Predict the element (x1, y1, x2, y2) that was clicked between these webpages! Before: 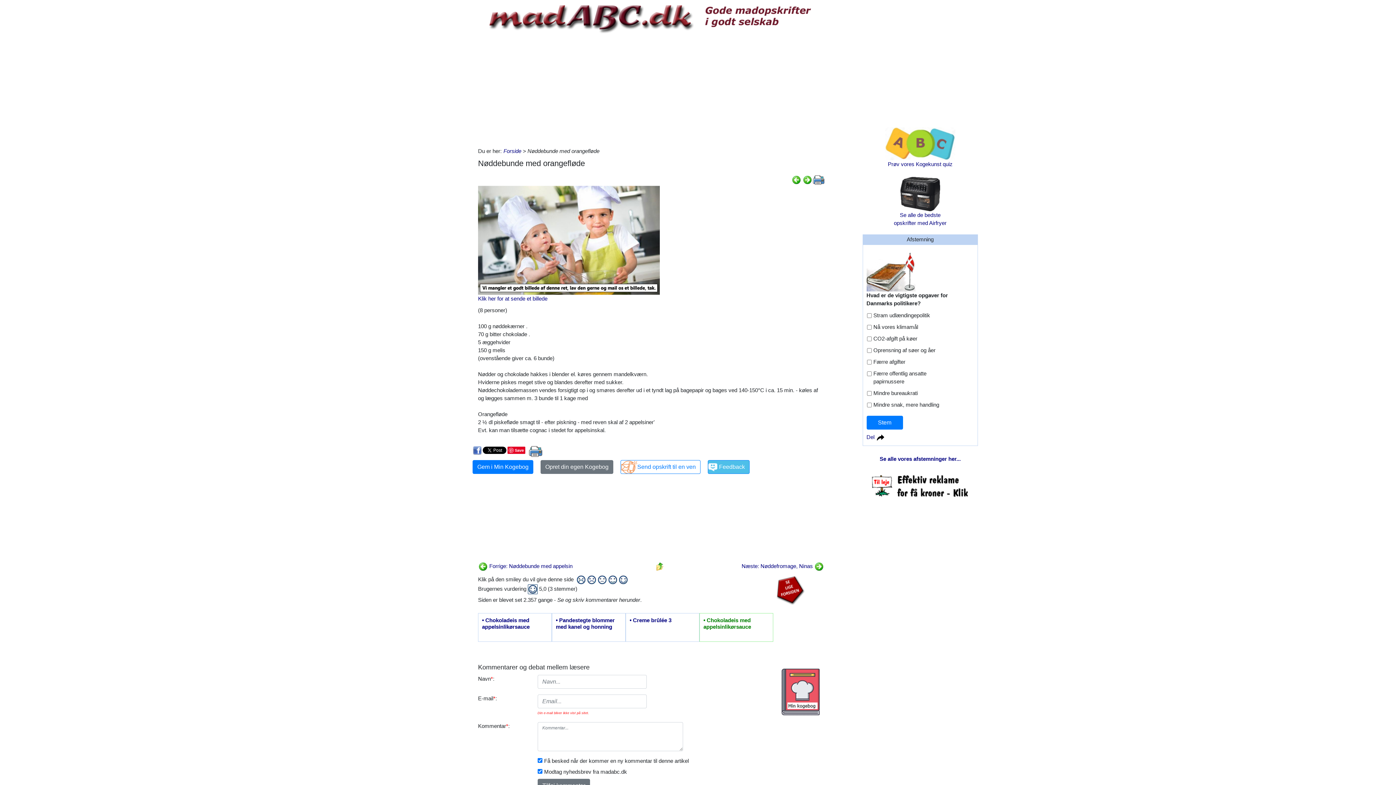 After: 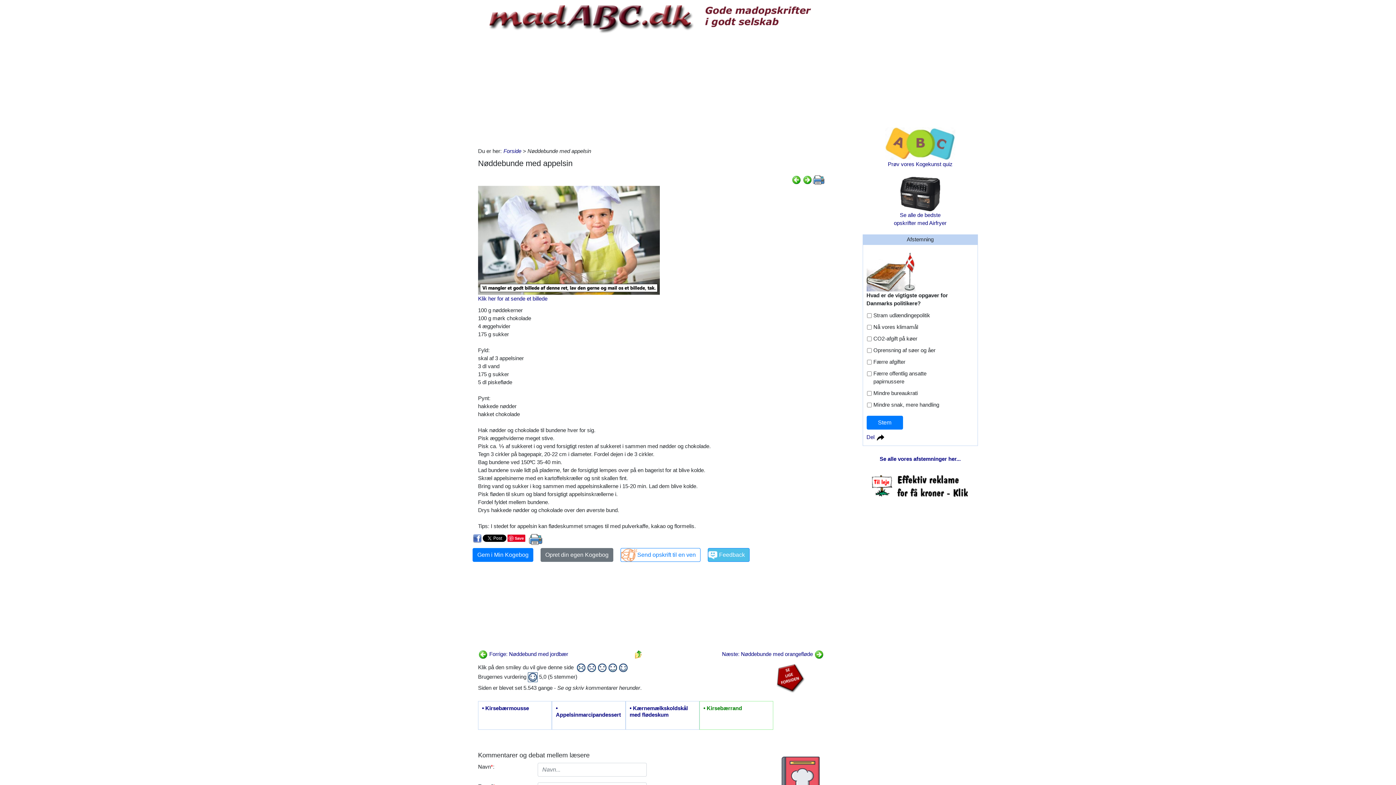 Action: bbox: (791, 176, 802, 182)